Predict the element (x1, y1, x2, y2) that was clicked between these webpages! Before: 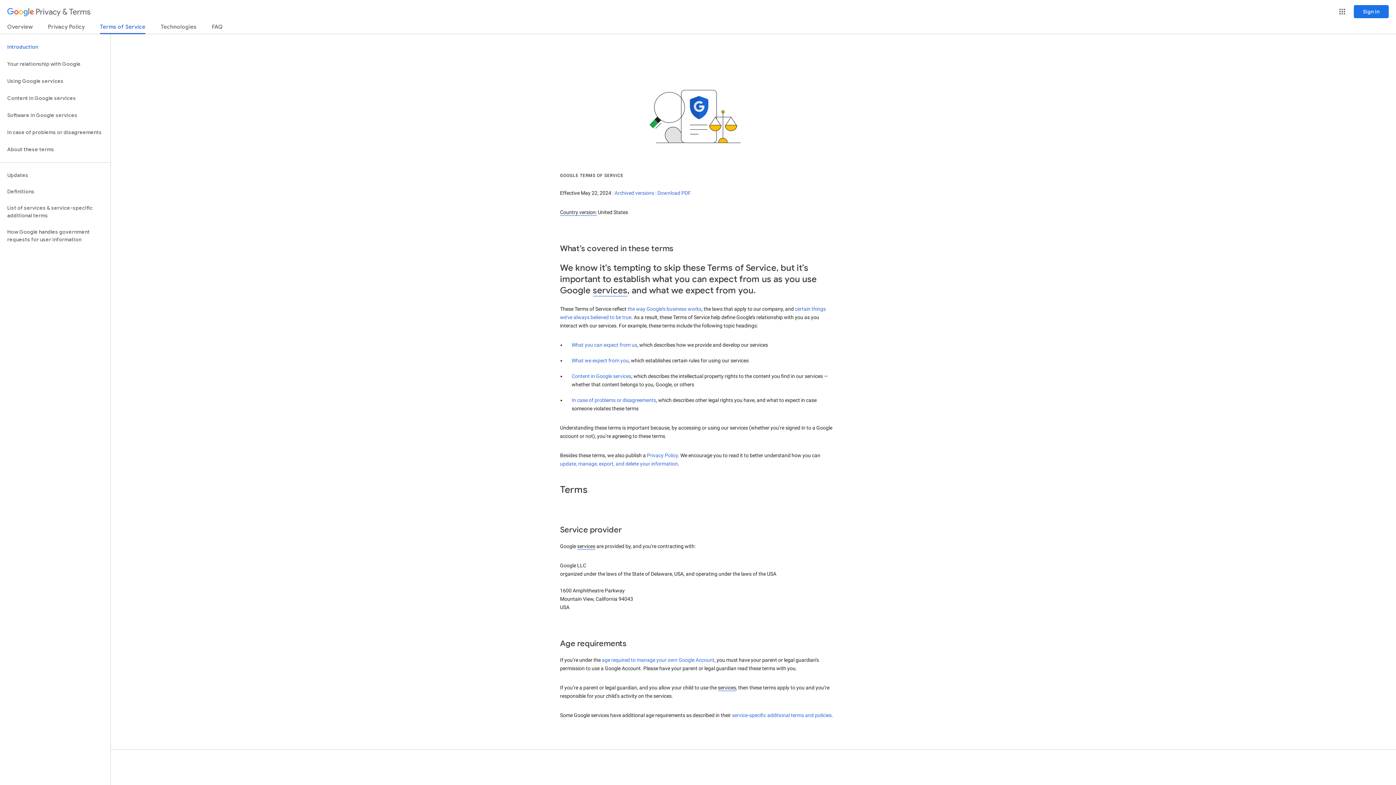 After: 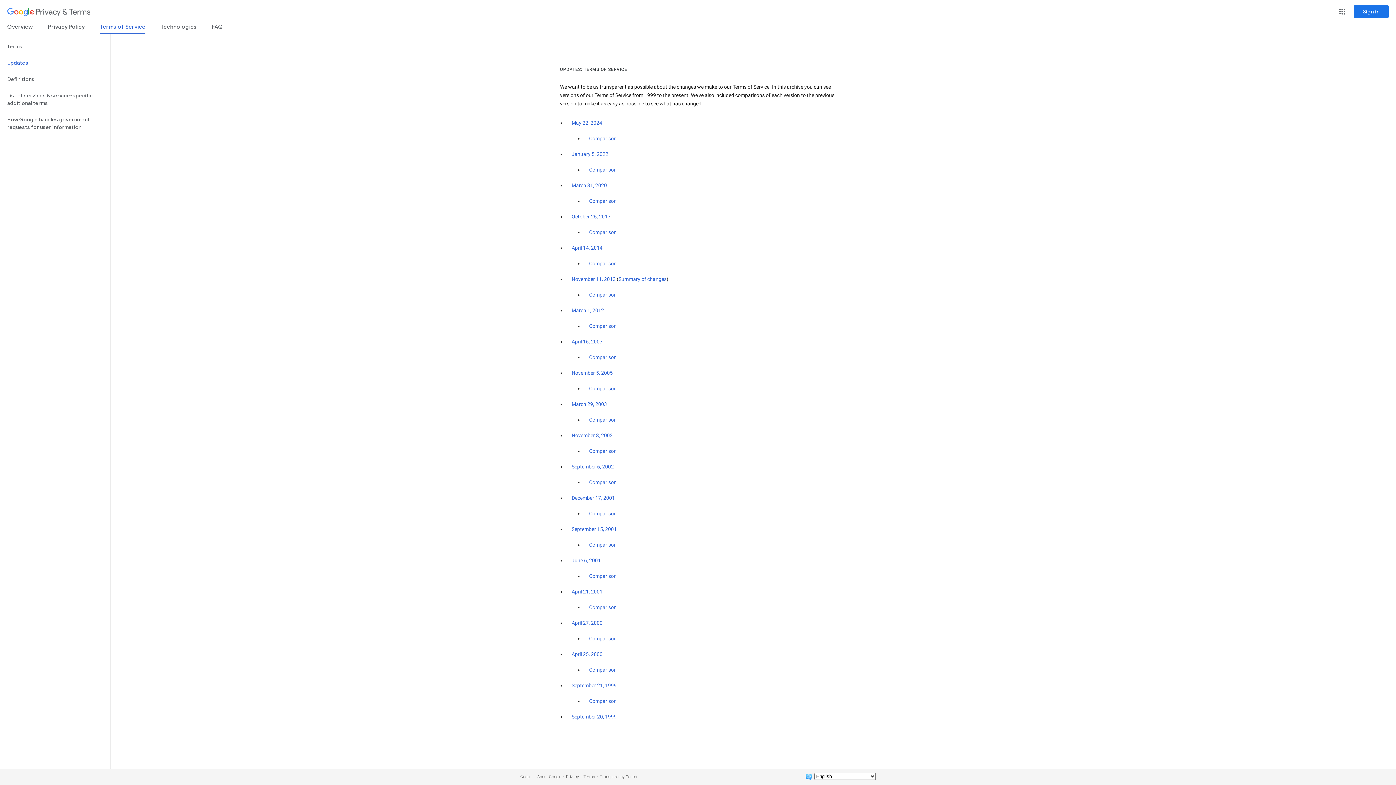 Action: label: Updates bbox: (0, 167, 110, 183)